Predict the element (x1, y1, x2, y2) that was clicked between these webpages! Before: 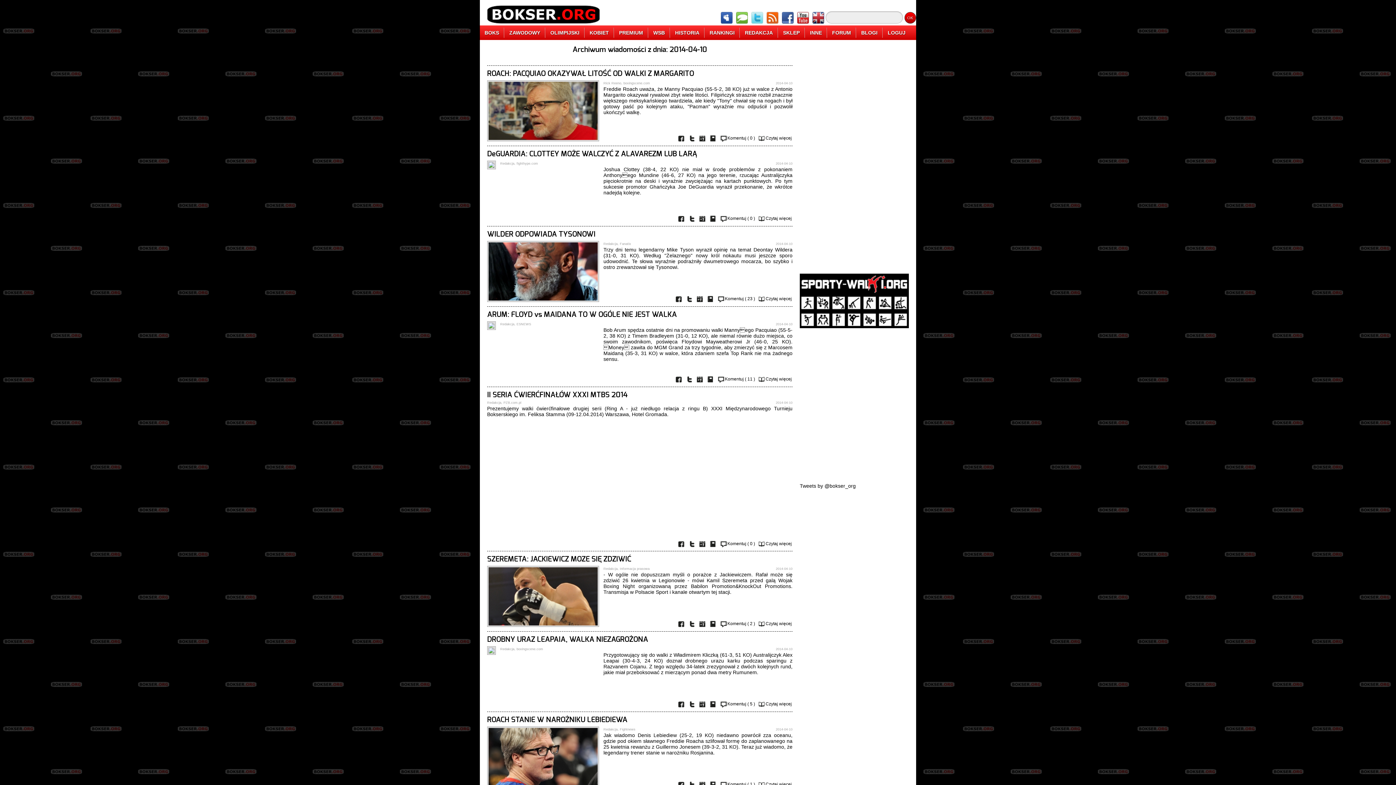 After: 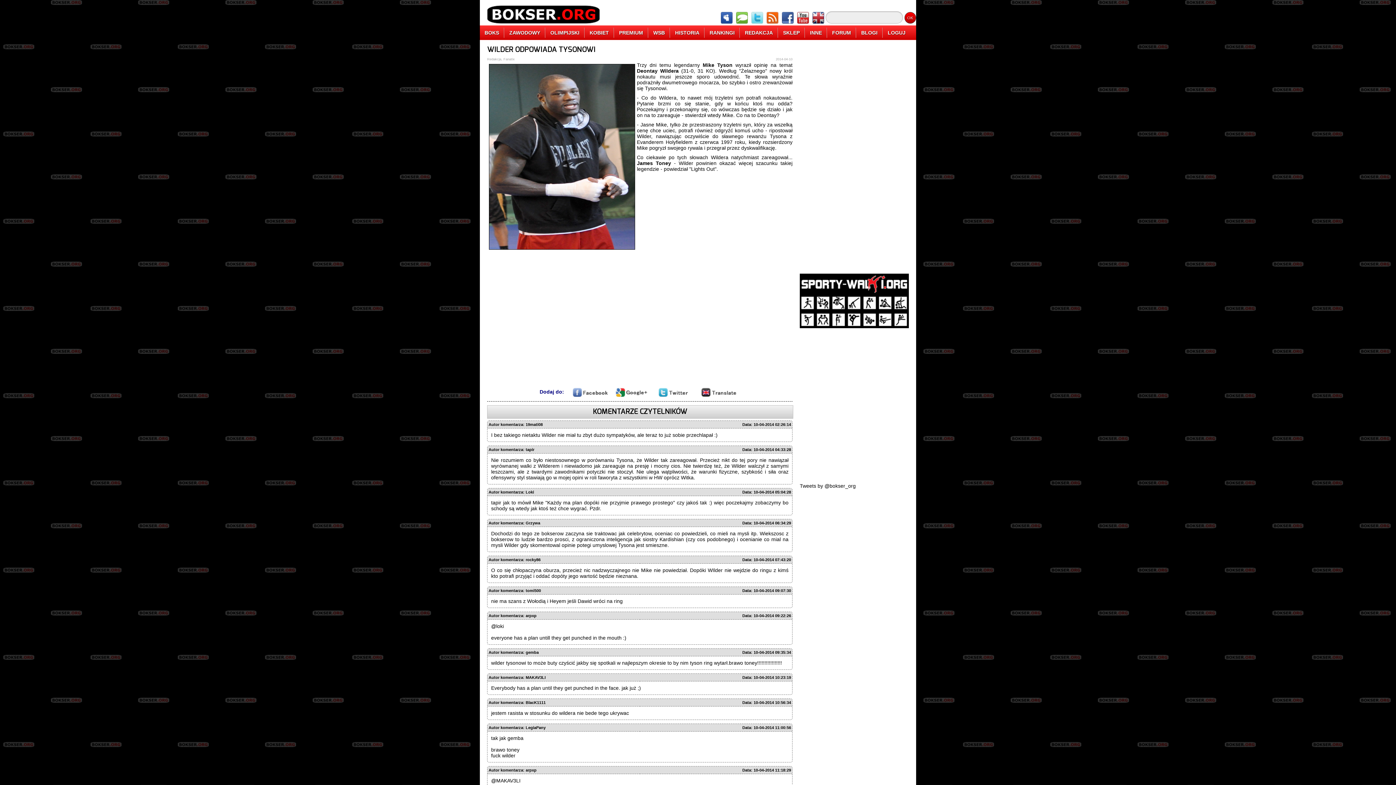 Action: bbox: (487, 230, 595, 238) label: WILDER ODPOWIADA TYSONOWI